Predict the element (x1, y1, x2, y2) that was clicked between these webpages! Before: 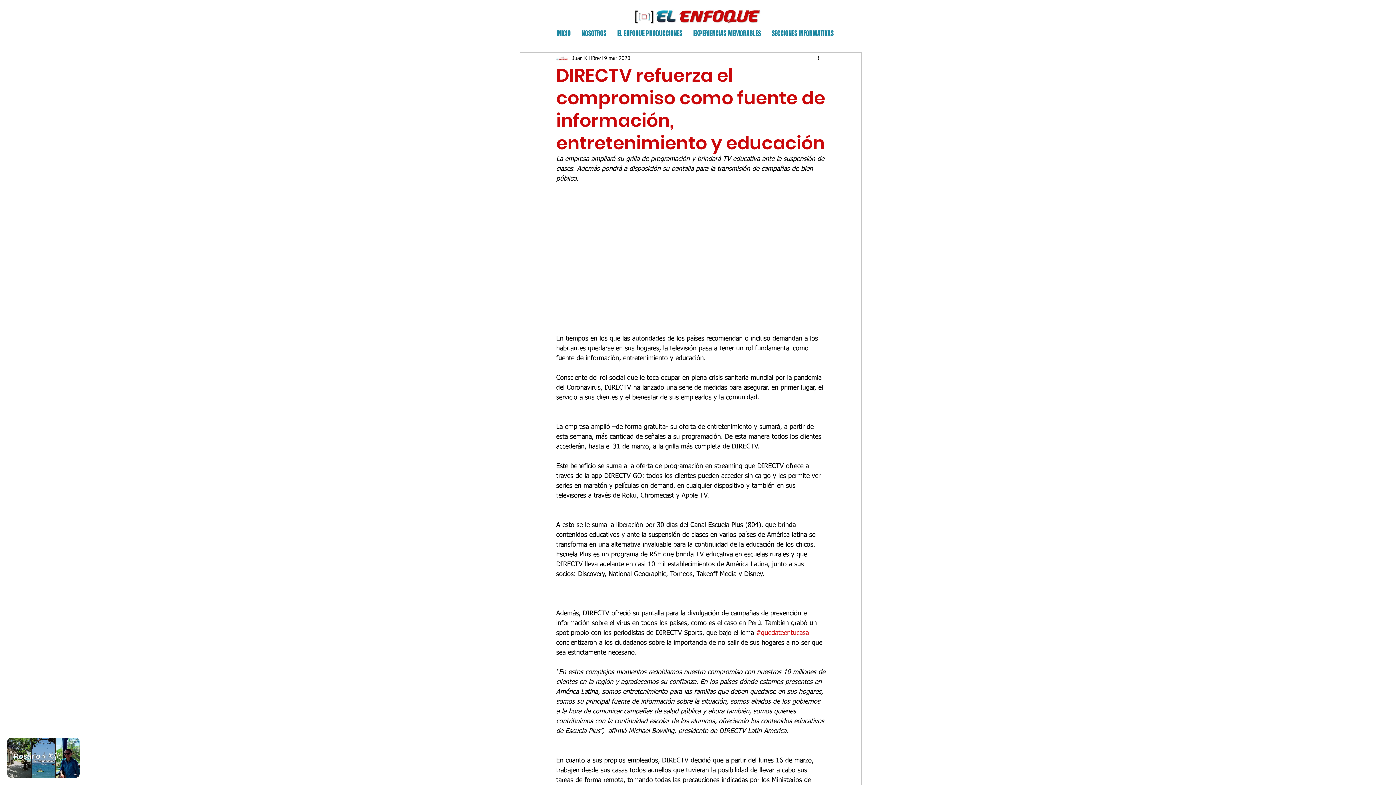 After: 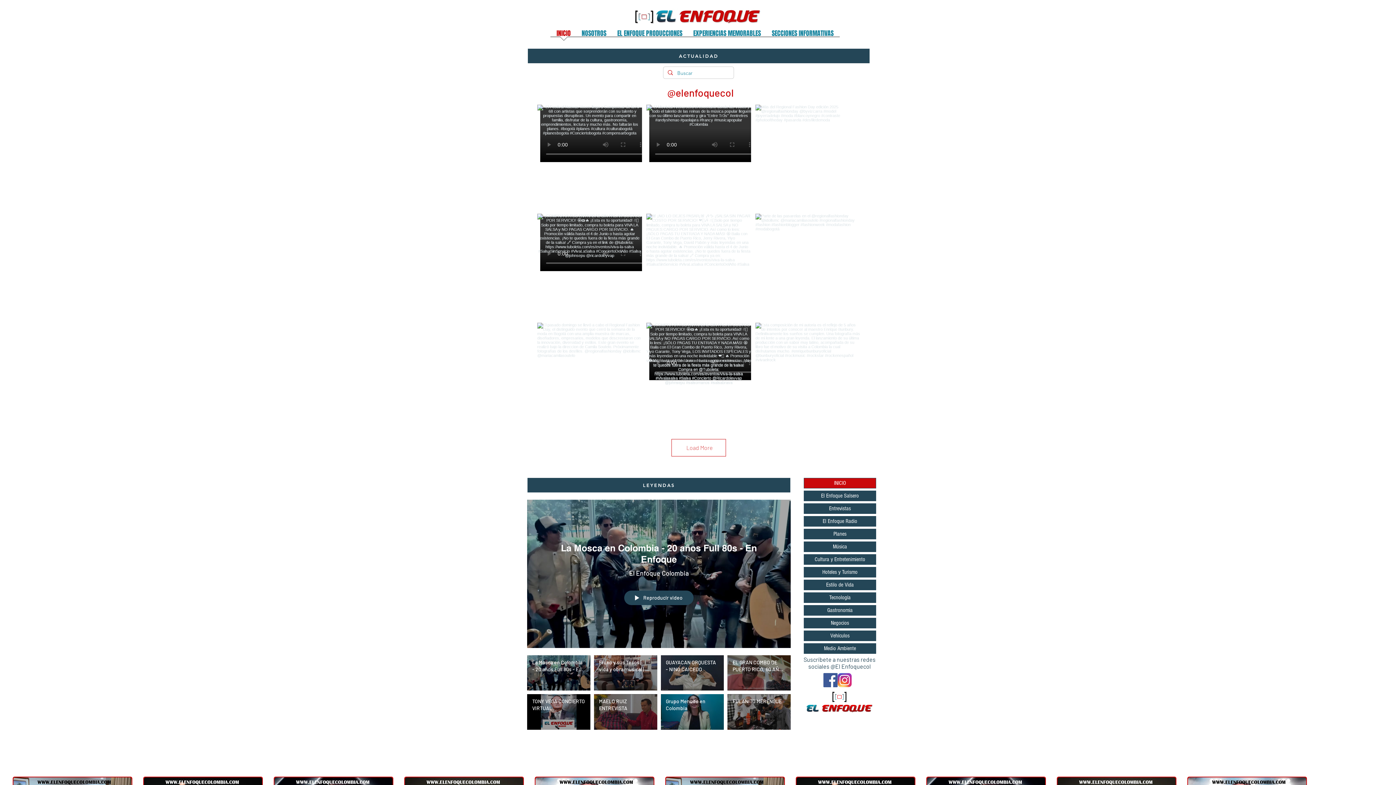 Action: label: INICIO bbox: (551, 30, 576, 41)